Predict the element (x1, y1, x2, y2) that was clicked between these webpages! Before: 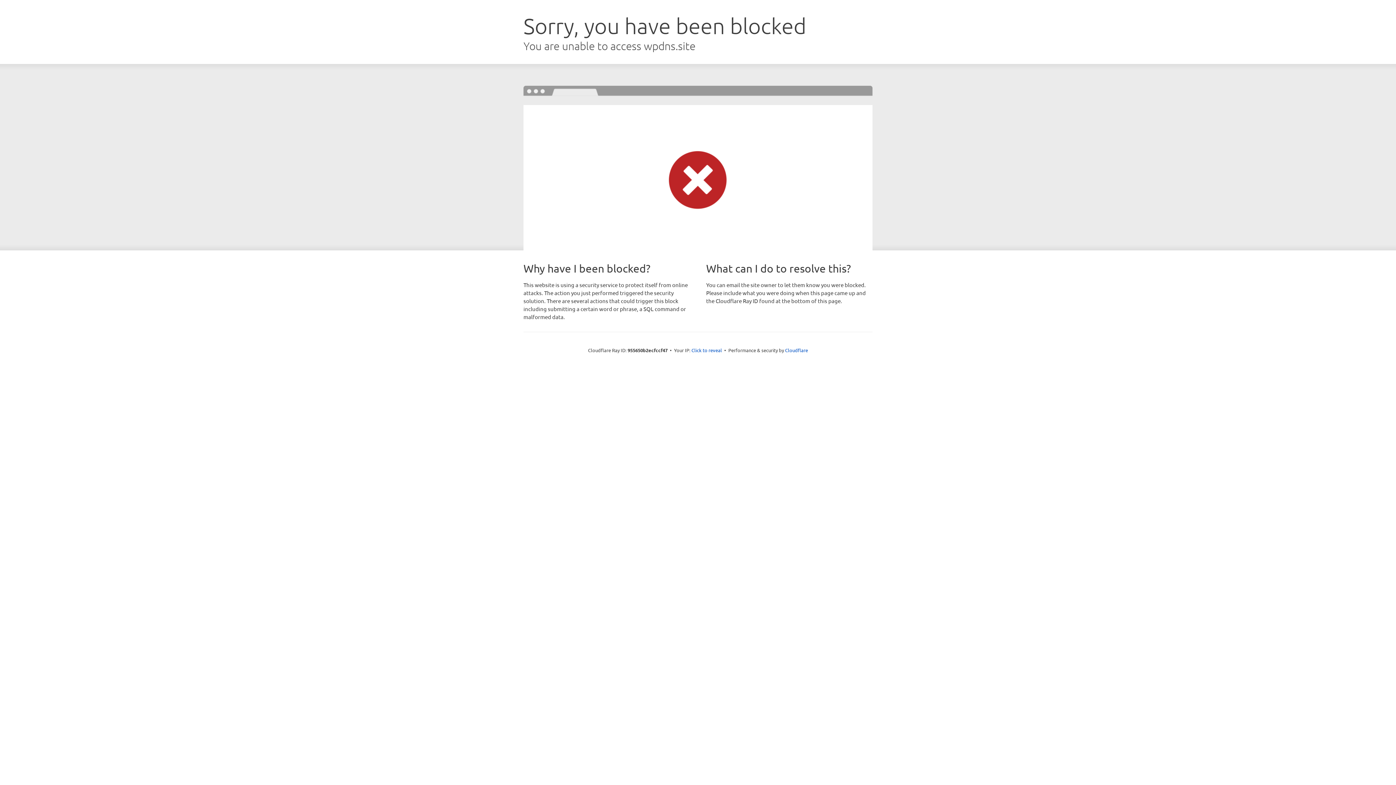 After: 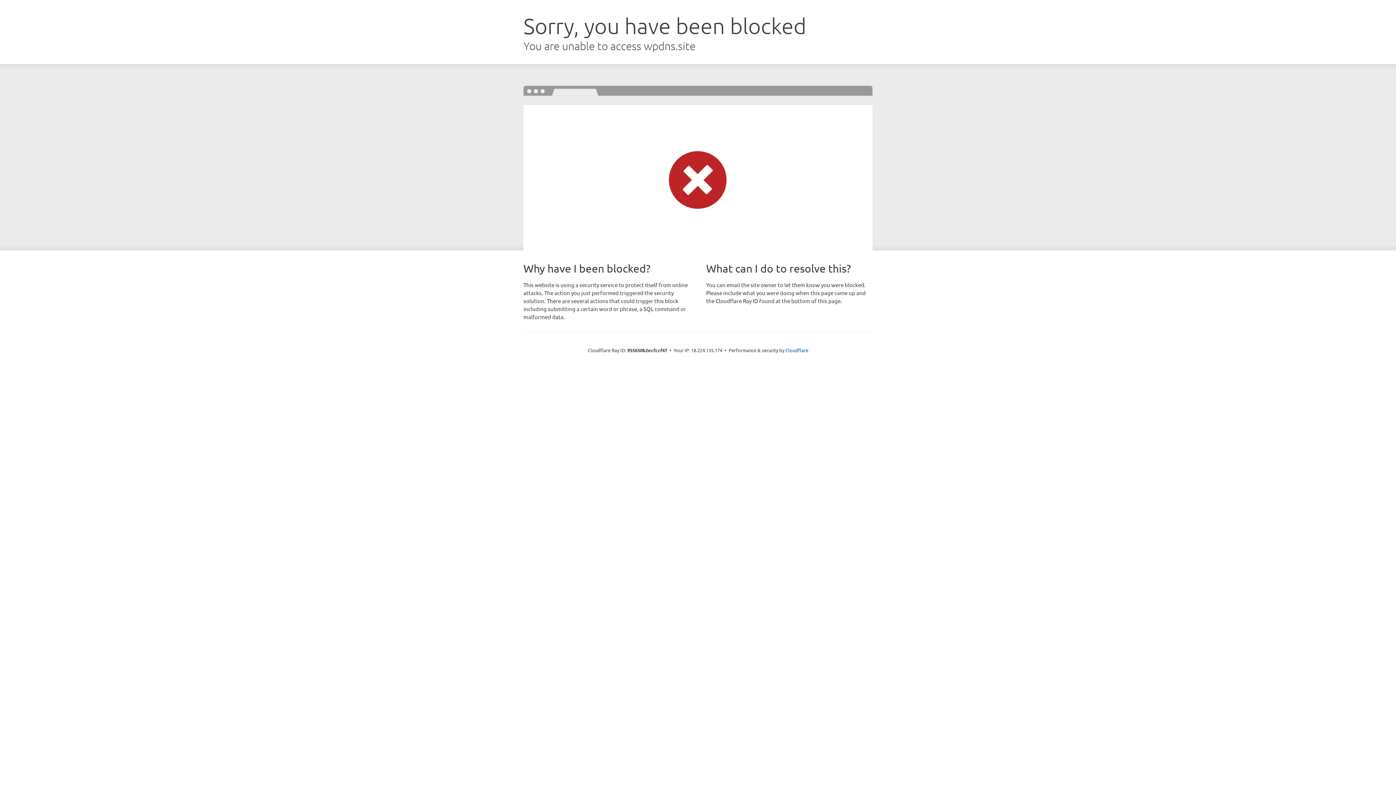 Action: label: Click to reveal bbox: (691, 346, 722, 353)